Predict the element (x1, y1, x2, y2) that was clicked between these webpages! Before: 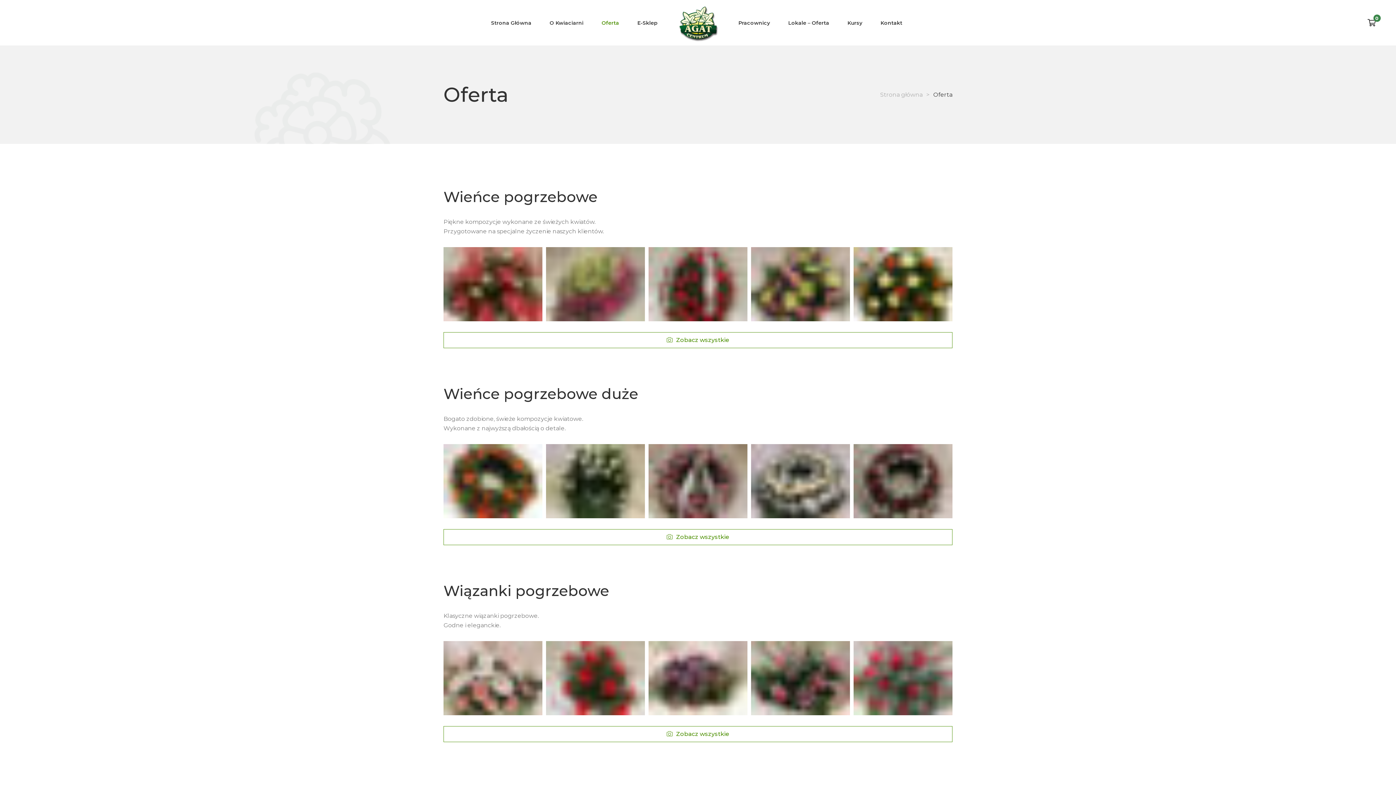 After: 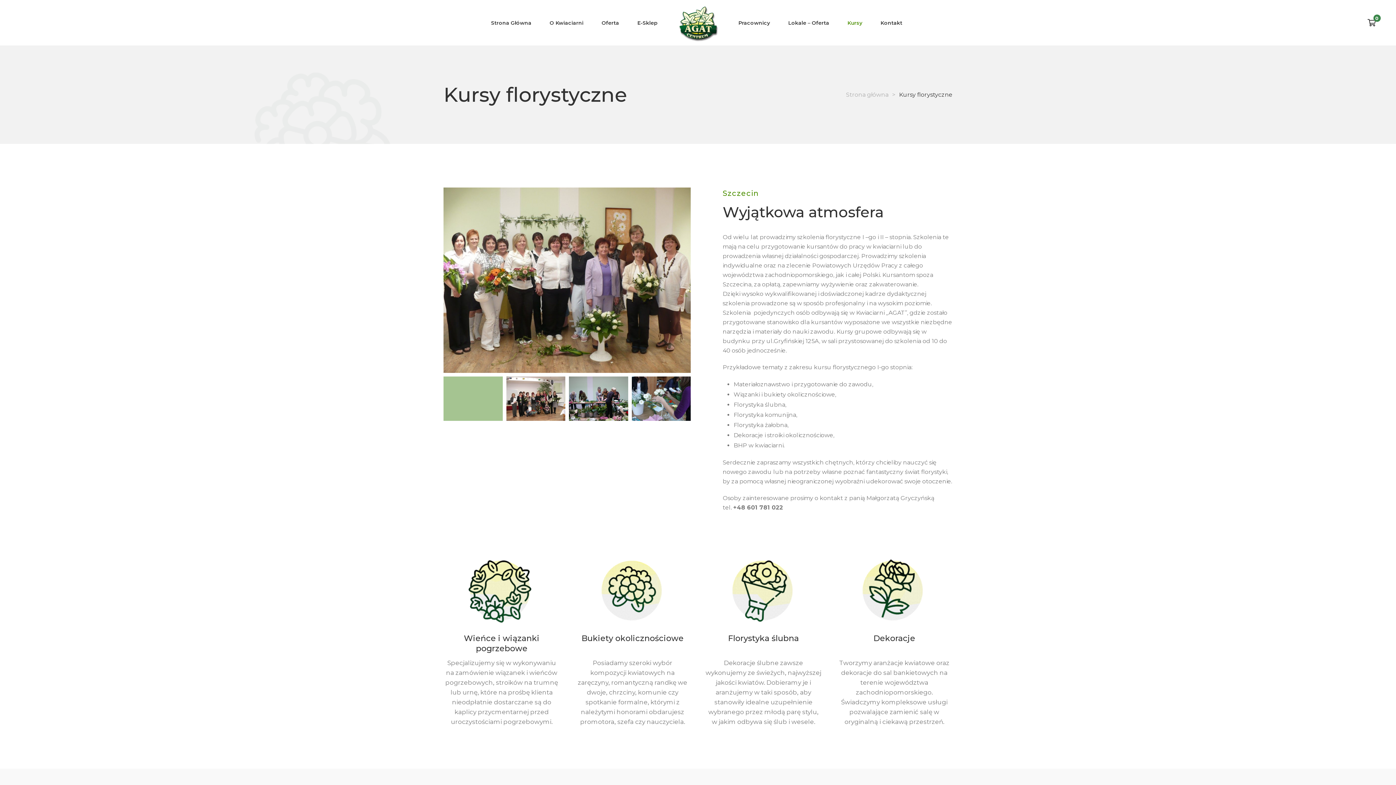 Action: label: Kursy bbox: (847, 14, 862, 30)